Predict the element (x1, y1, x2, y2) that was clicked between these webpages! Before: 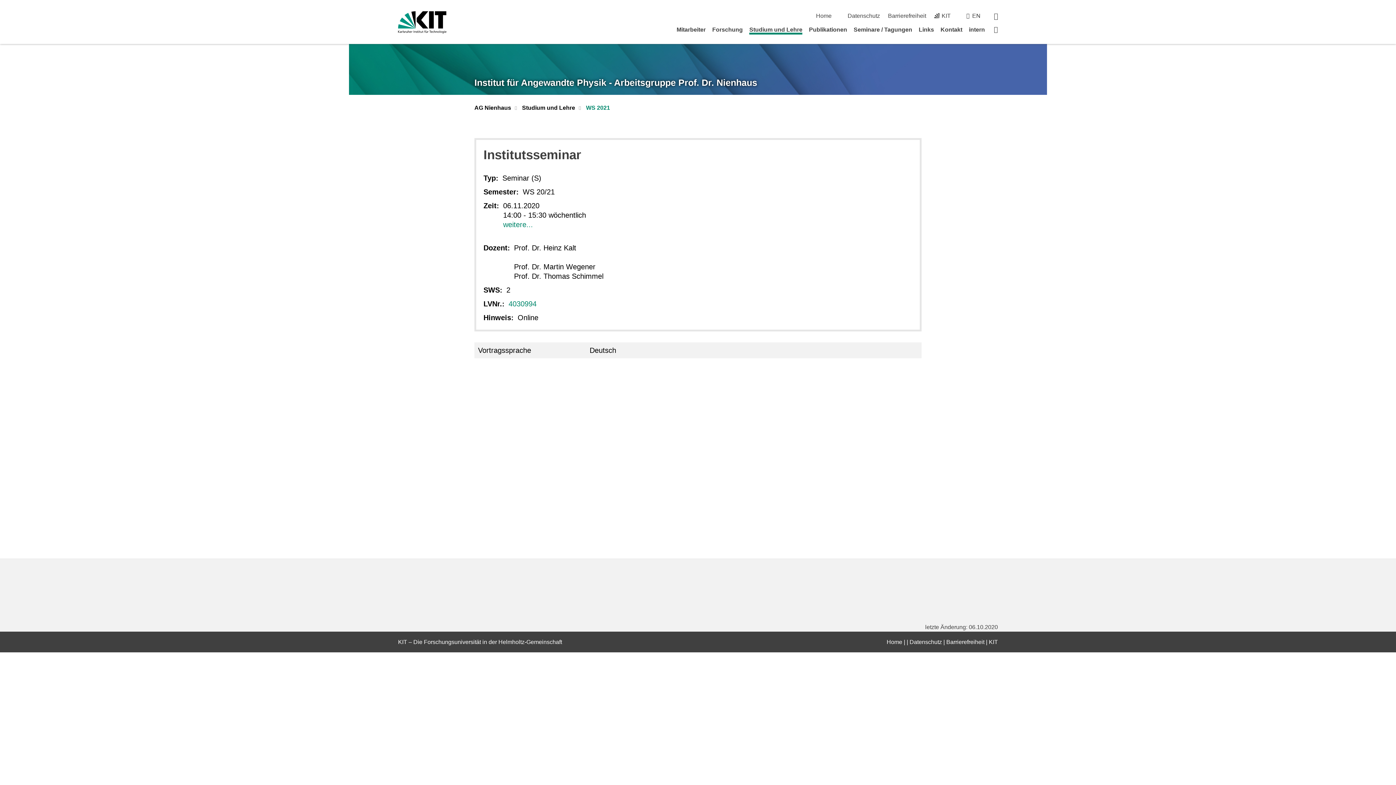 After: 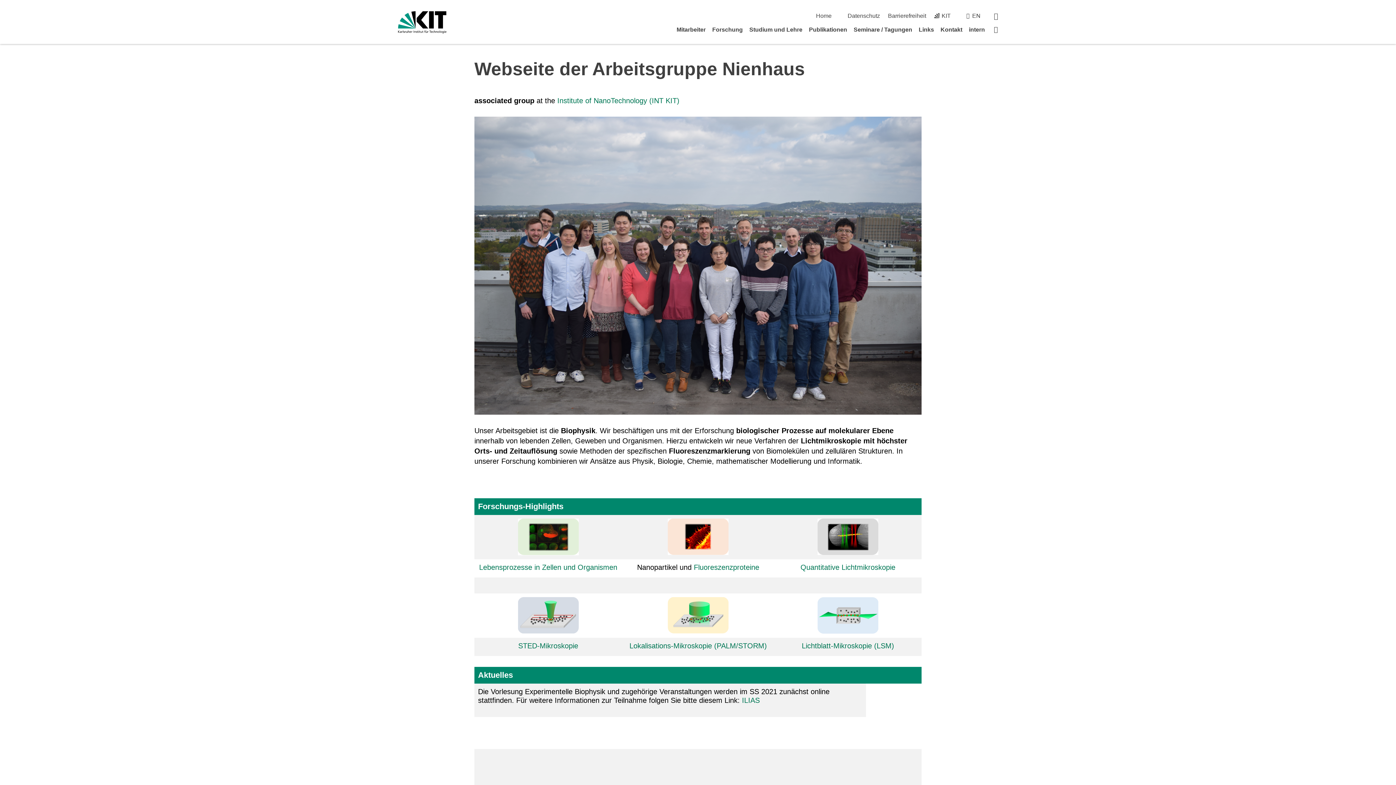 Action: label: Startseite bbox: (994, 25, 998, 33)